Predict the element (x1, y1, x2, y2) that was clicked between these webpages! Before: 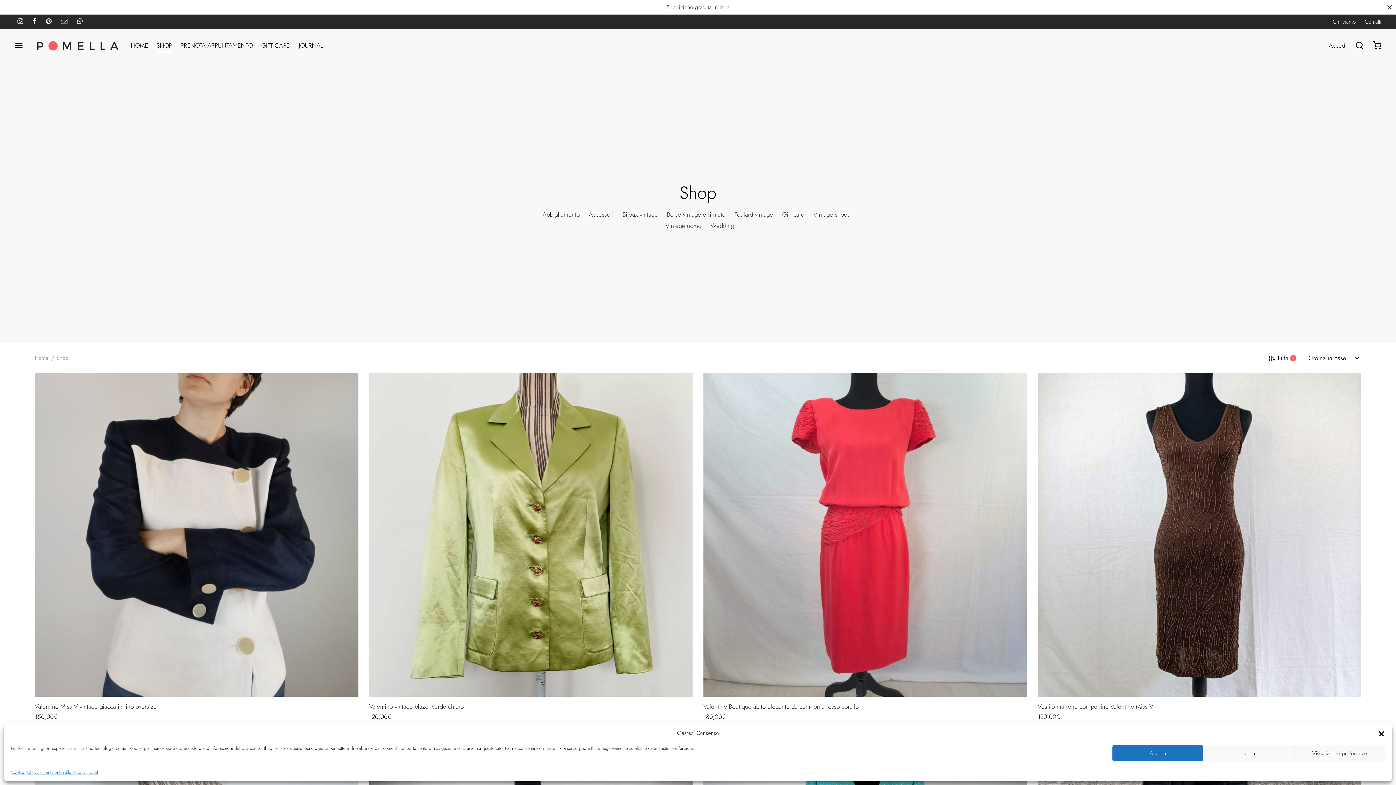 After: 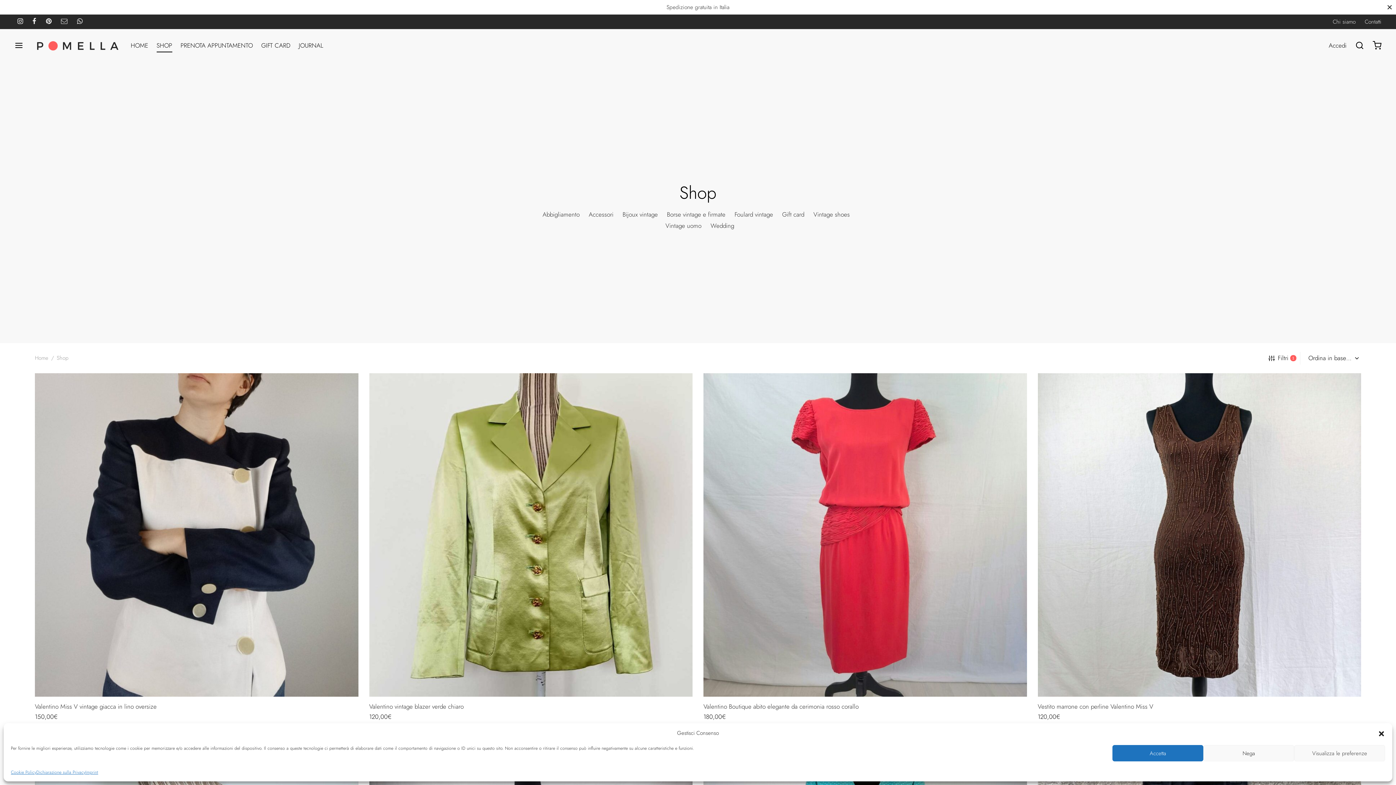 Action: bbox: (58, 14, 70, 29) label: Email